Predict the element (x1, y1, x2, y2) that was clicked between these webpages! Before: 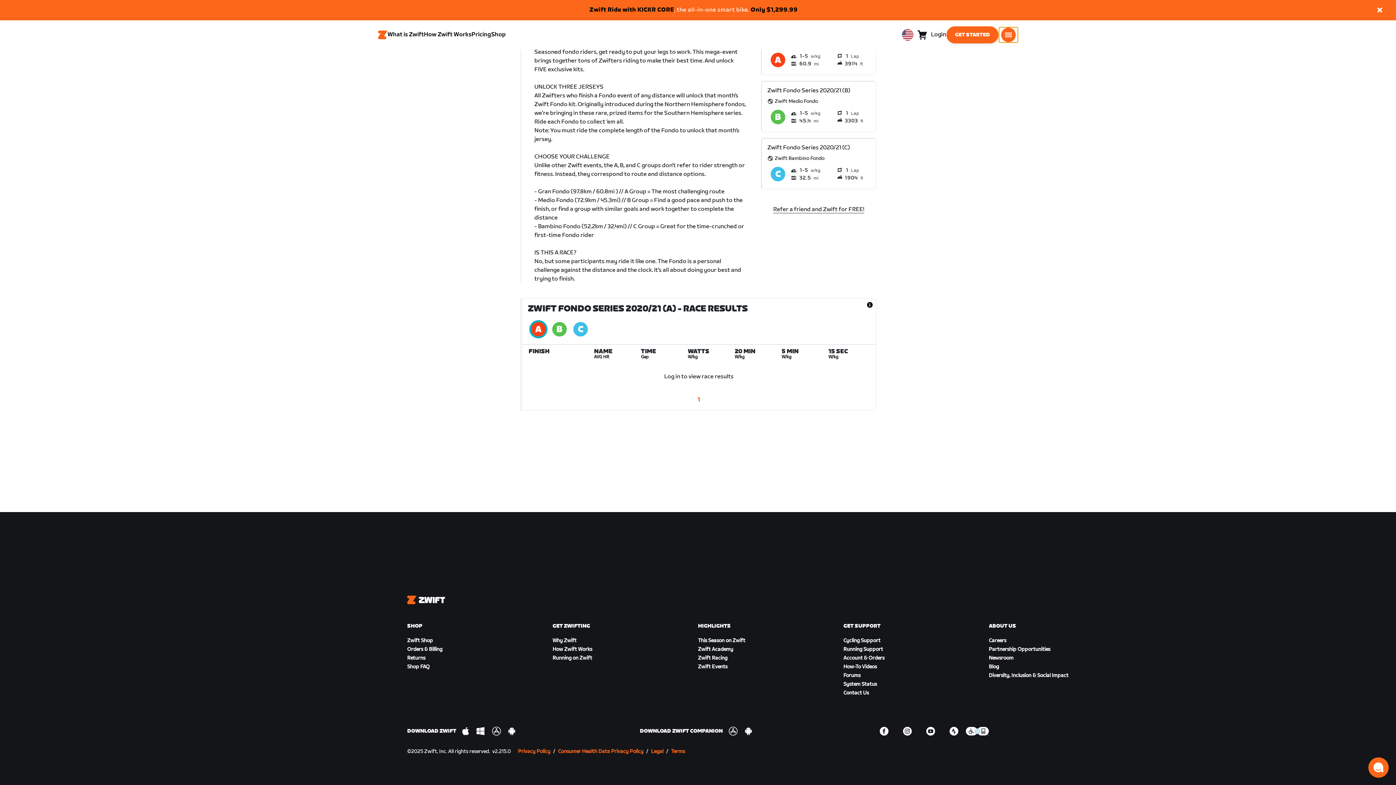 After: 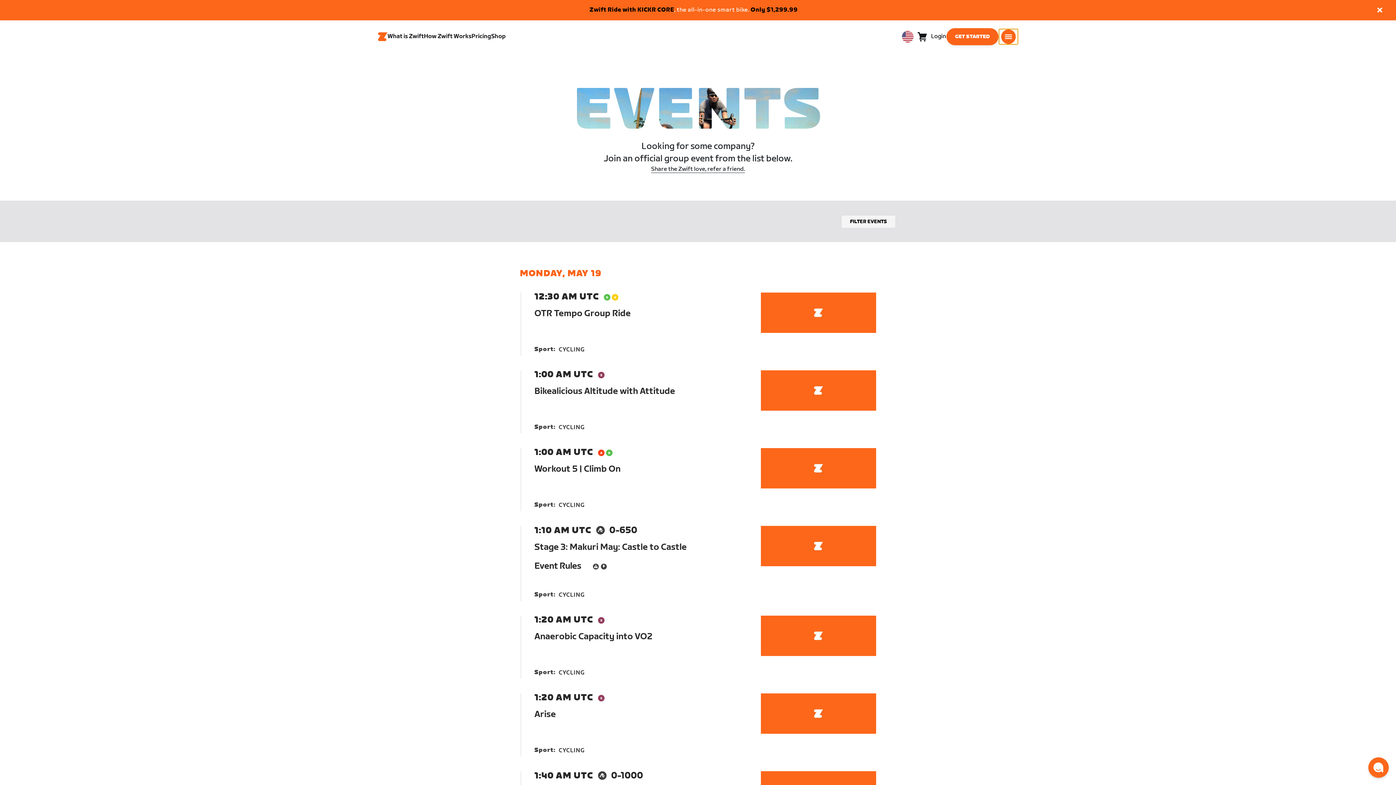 Action: bbox: (698, 663, 727, 670) label: Zwift Events